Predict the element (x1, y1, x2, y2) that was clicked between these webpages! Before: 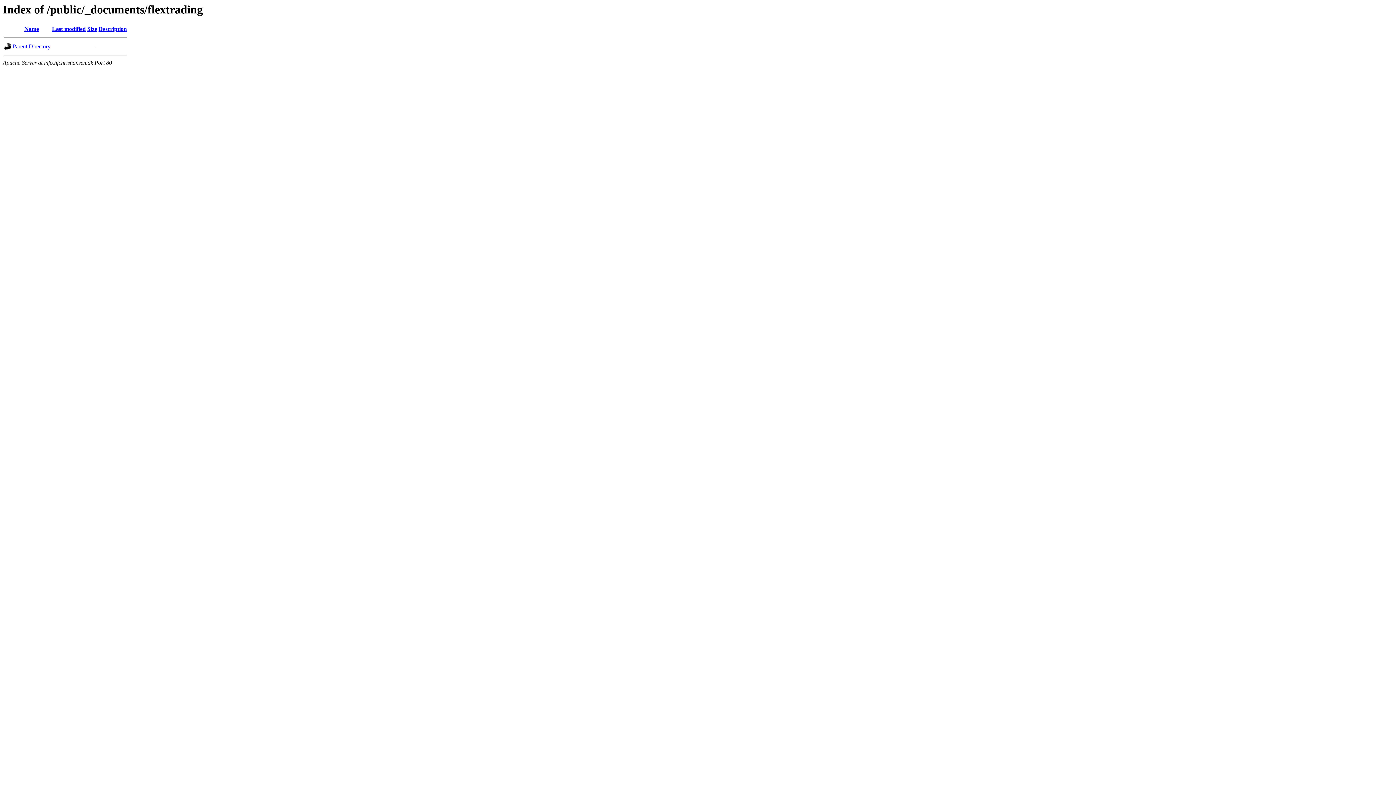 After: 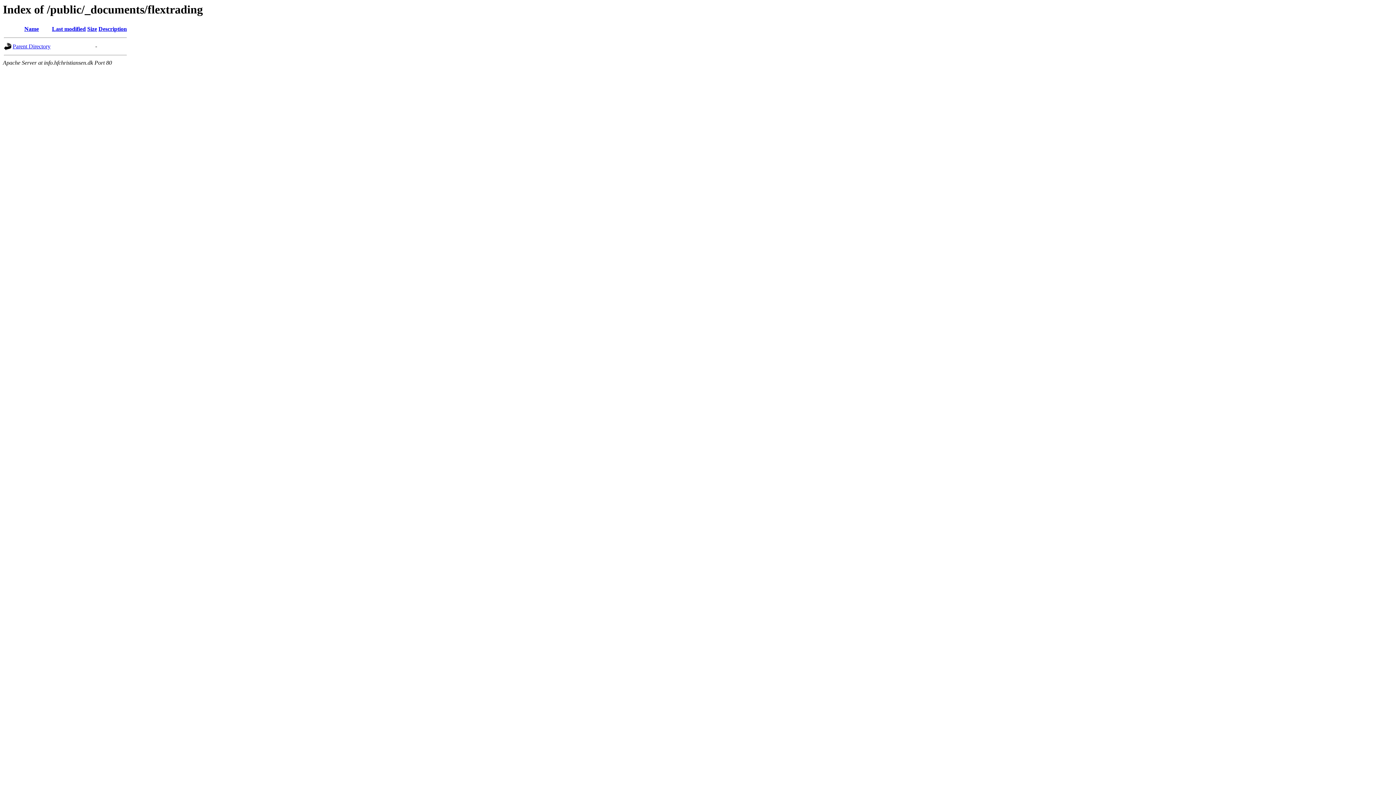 Action: label: Description bbox: (98, 25, 126, 32)